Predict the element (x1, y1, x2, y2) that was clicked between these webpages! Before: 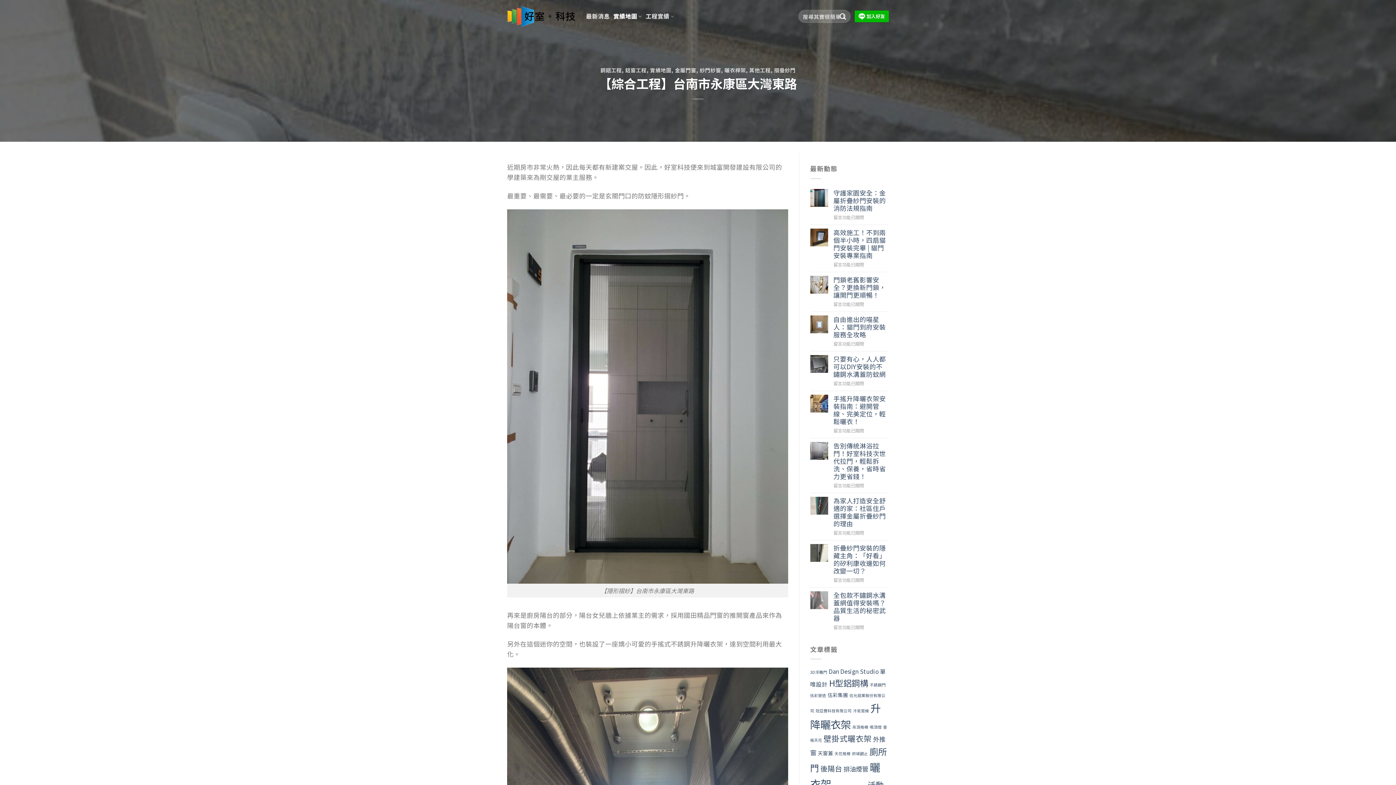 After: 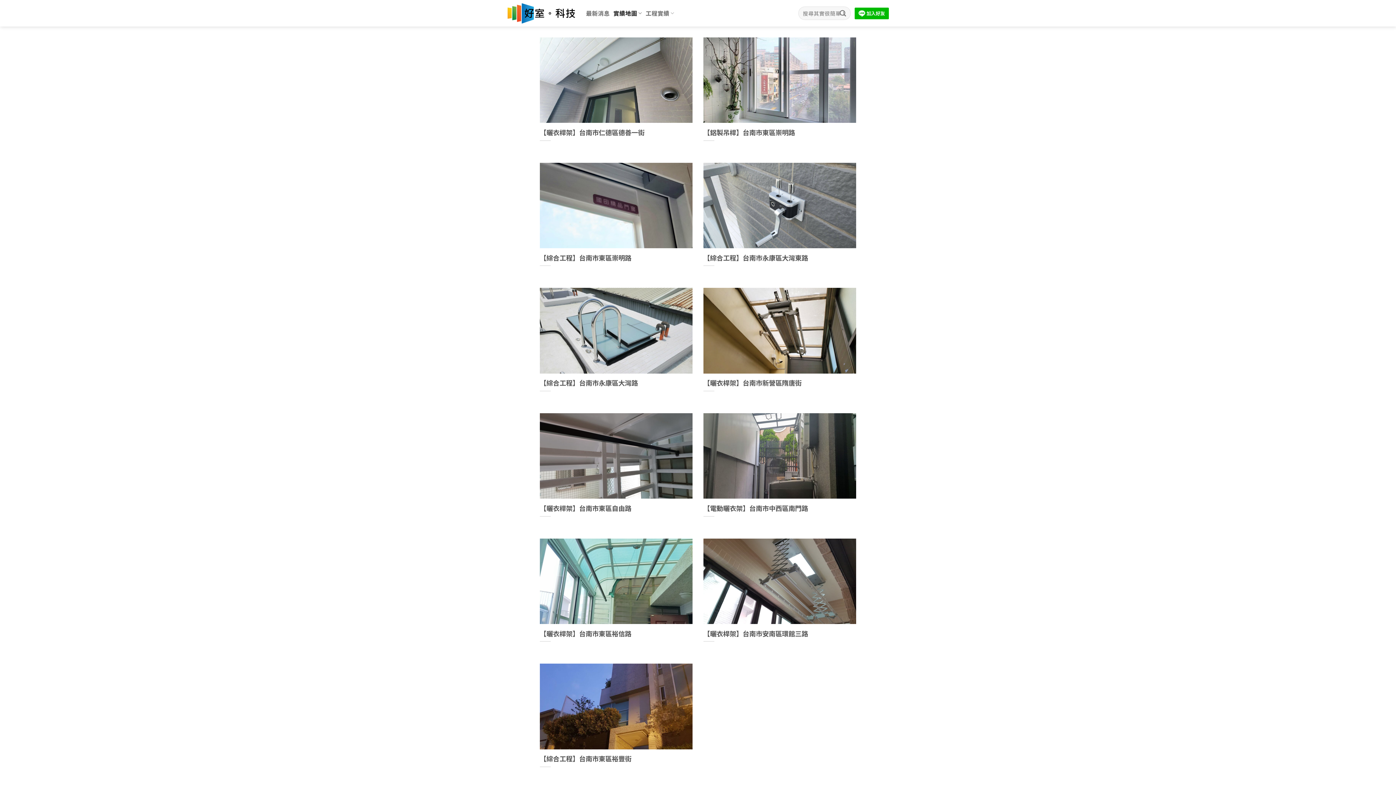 Action: label: 曬衣桿架 bbox: (724, 66, 746, 73)